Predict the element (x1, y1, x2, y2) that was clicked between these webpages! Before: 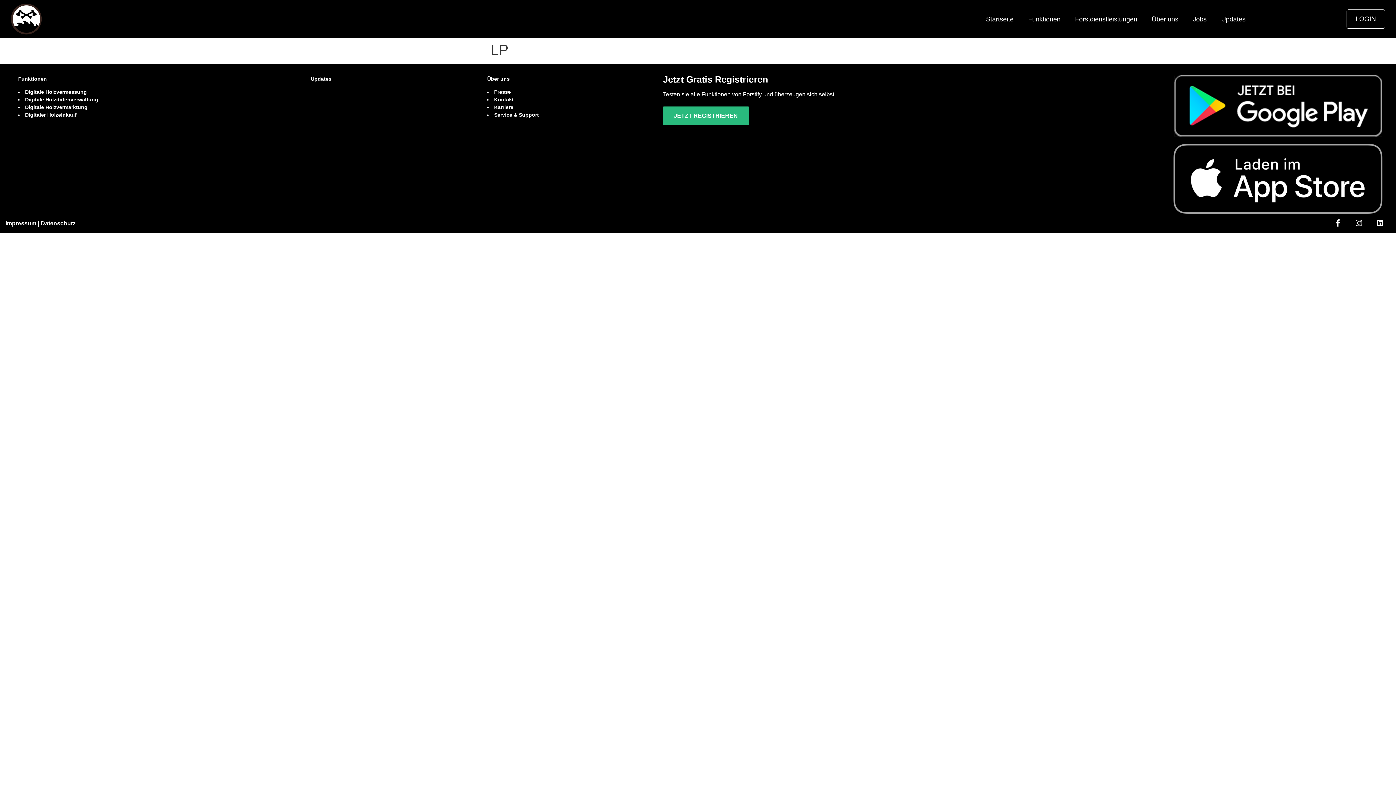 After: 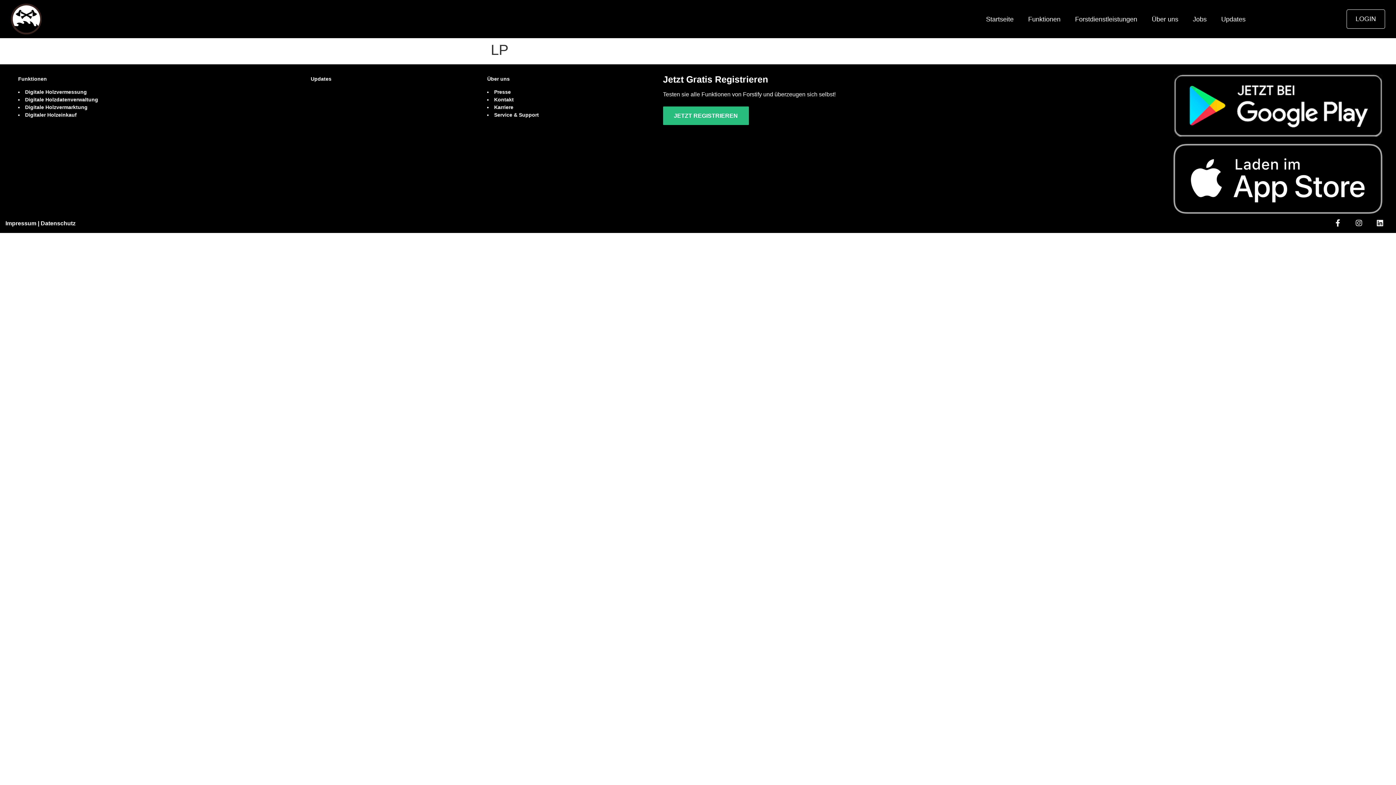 Action: bbox: (25, 111, 78, 117) label: Digitaler Holzeinkauf 